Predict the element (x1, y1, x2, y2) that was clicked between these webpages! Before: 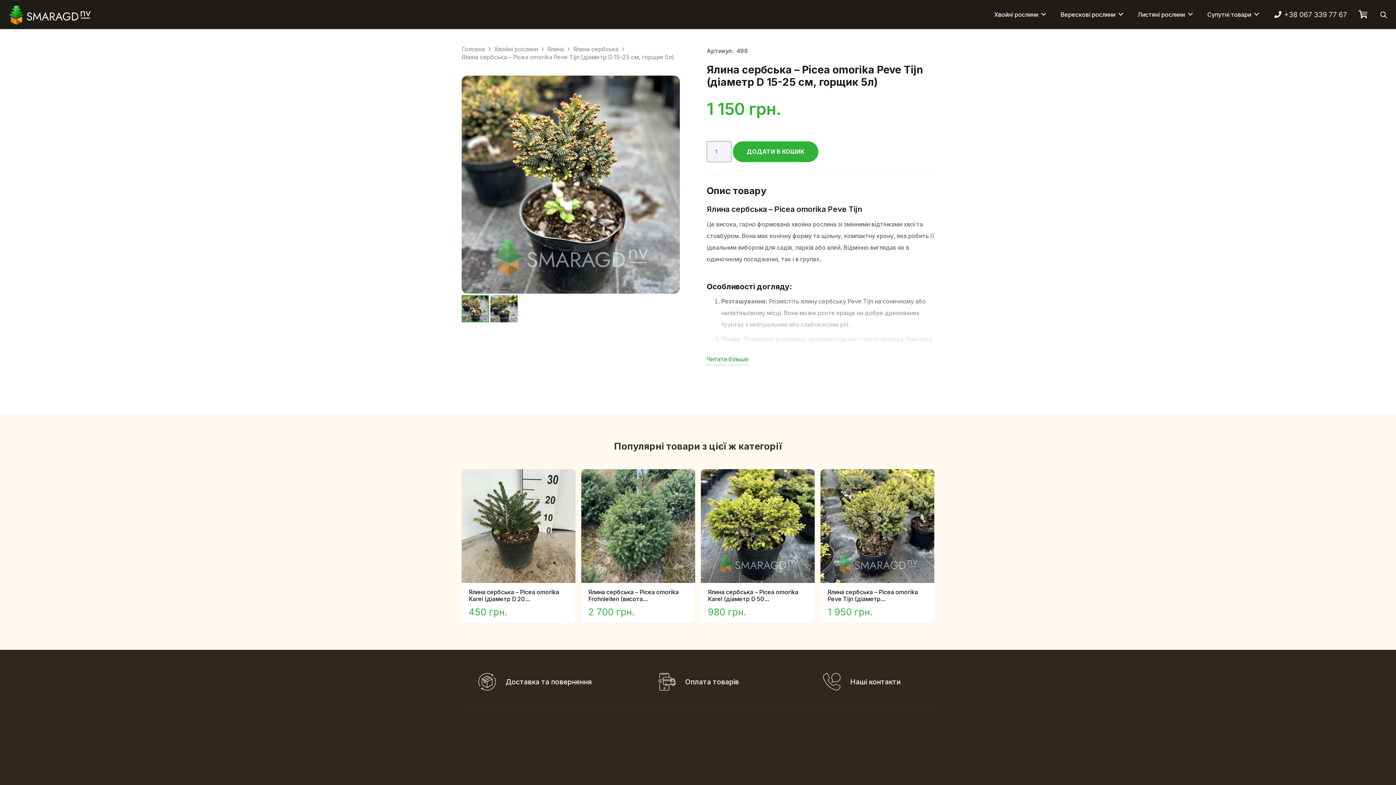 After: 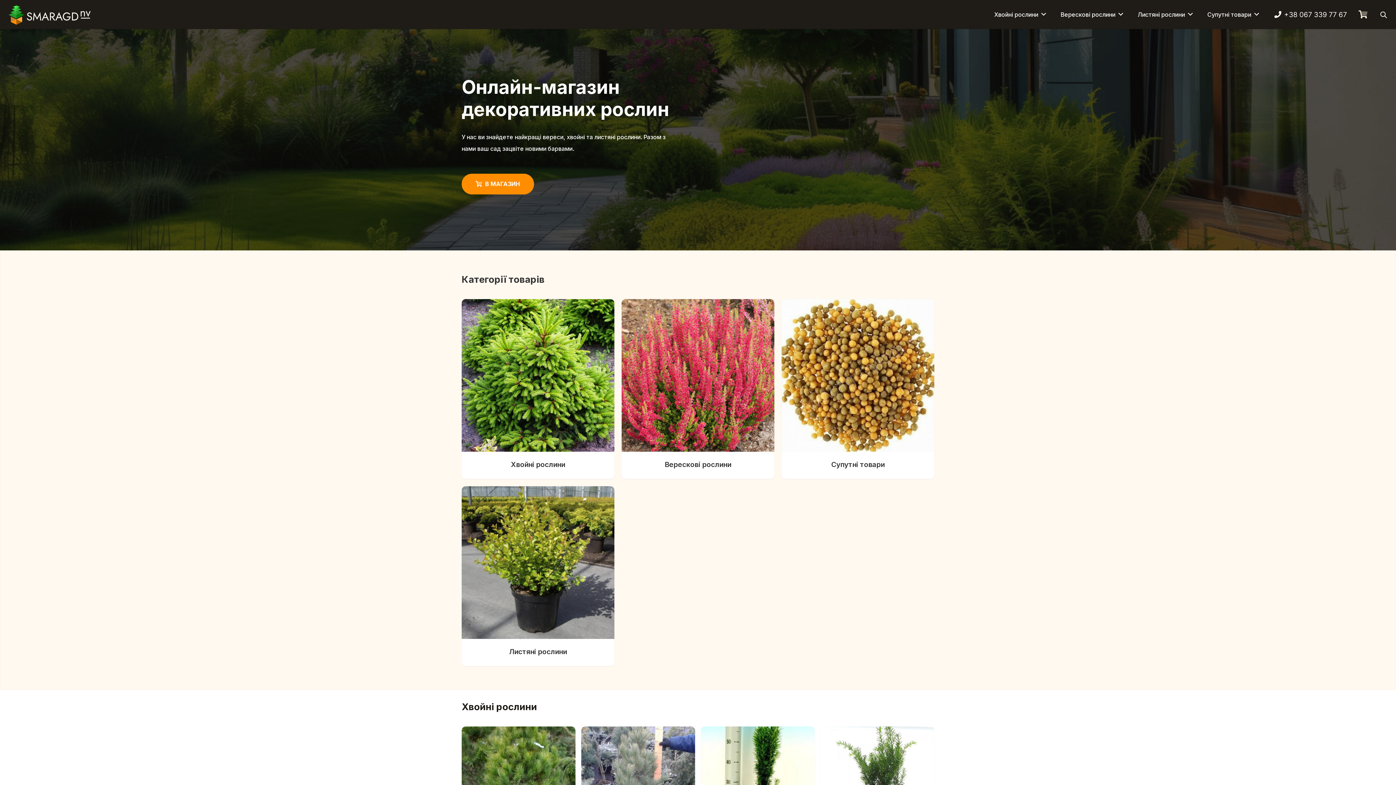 Action: label: Головна bbox: (461, 45, 485, 52)